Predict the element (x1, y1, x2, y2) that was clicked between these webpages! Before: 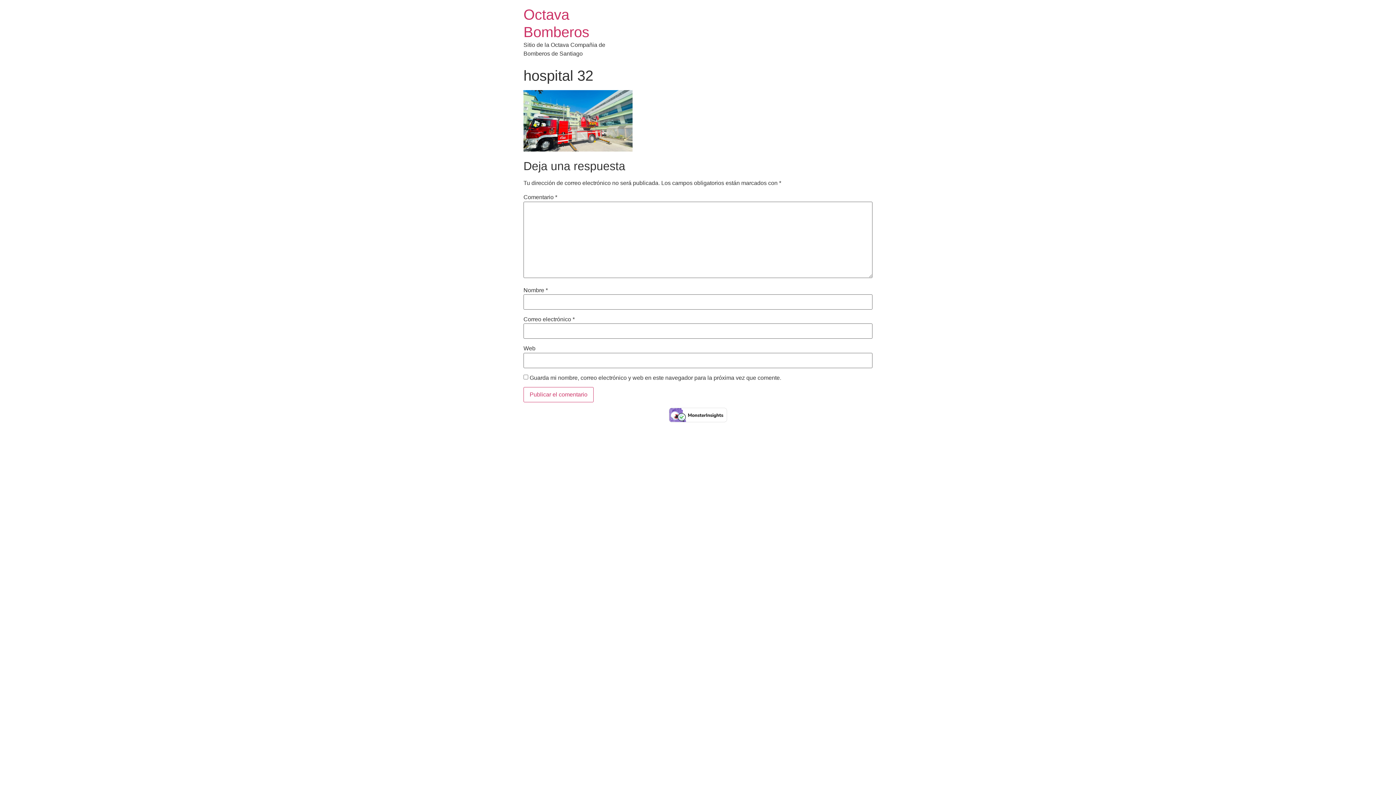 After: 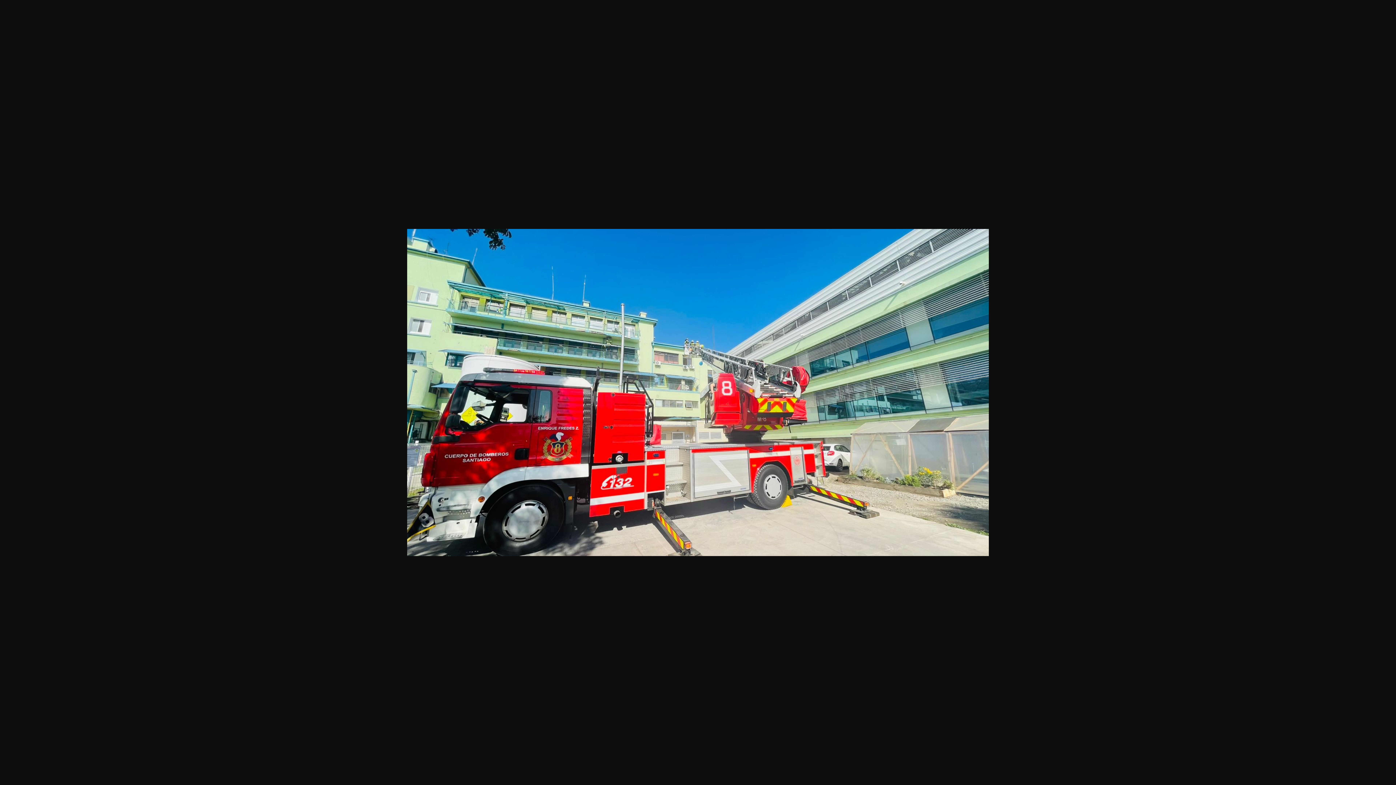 Action: bbox: (523, 146, 632, 152)